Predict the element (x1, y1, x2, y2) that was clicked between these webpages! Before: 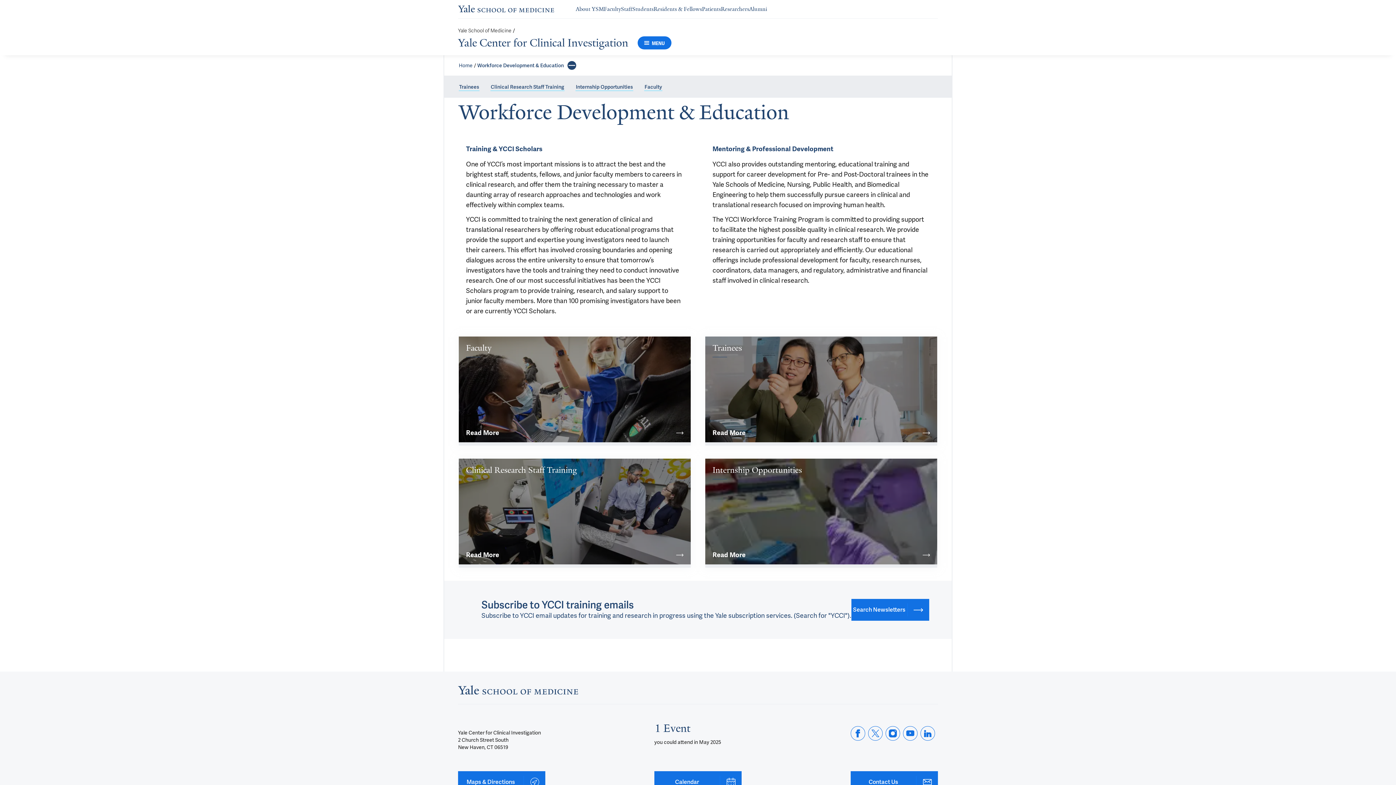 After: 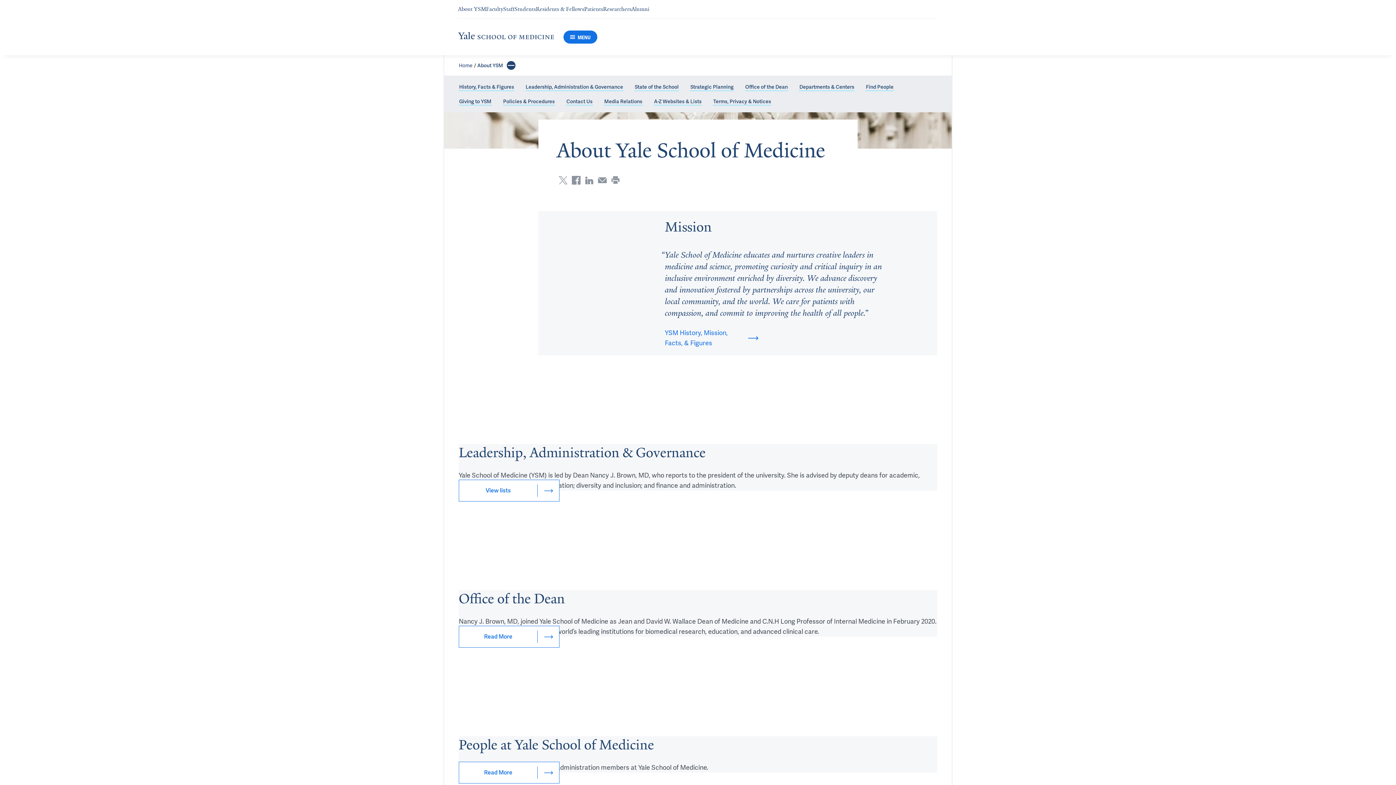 Action: label: Navigate to About YSM page bbox: (576, 5, 604, 12)